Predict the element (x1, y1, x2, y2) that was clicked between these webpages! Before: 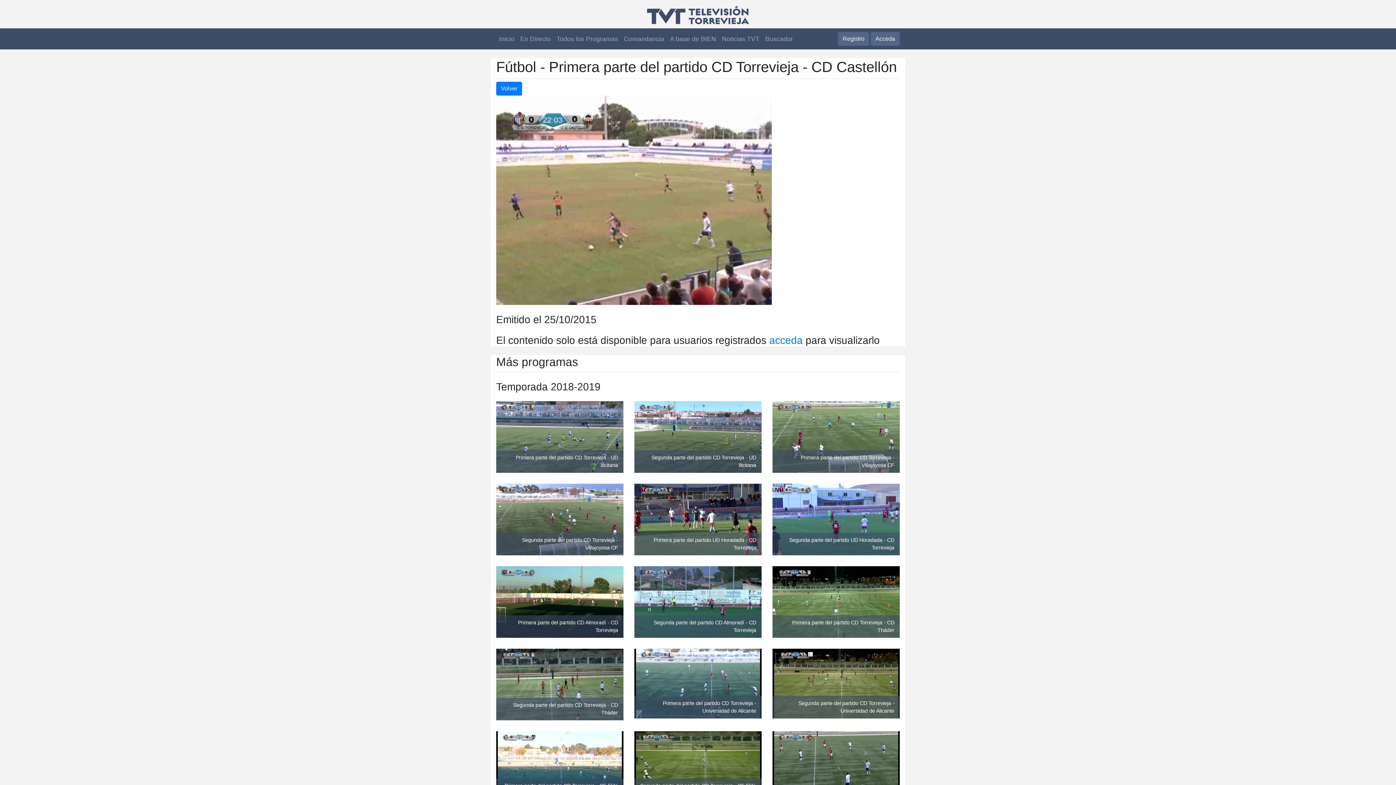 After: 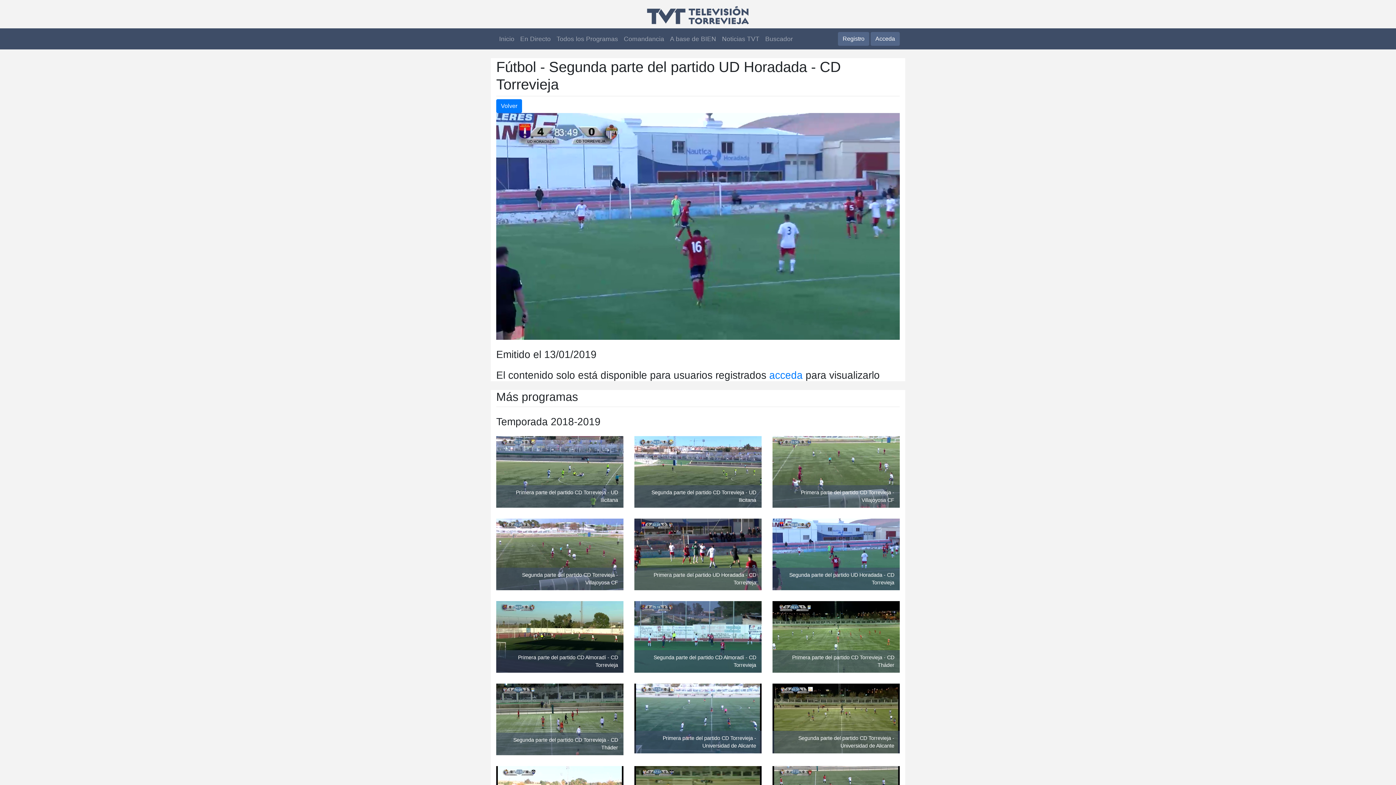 Action: bbox: (772, 516, 900, 522) label: Segunda parte del partido UD Horadada - CD Torrevieja